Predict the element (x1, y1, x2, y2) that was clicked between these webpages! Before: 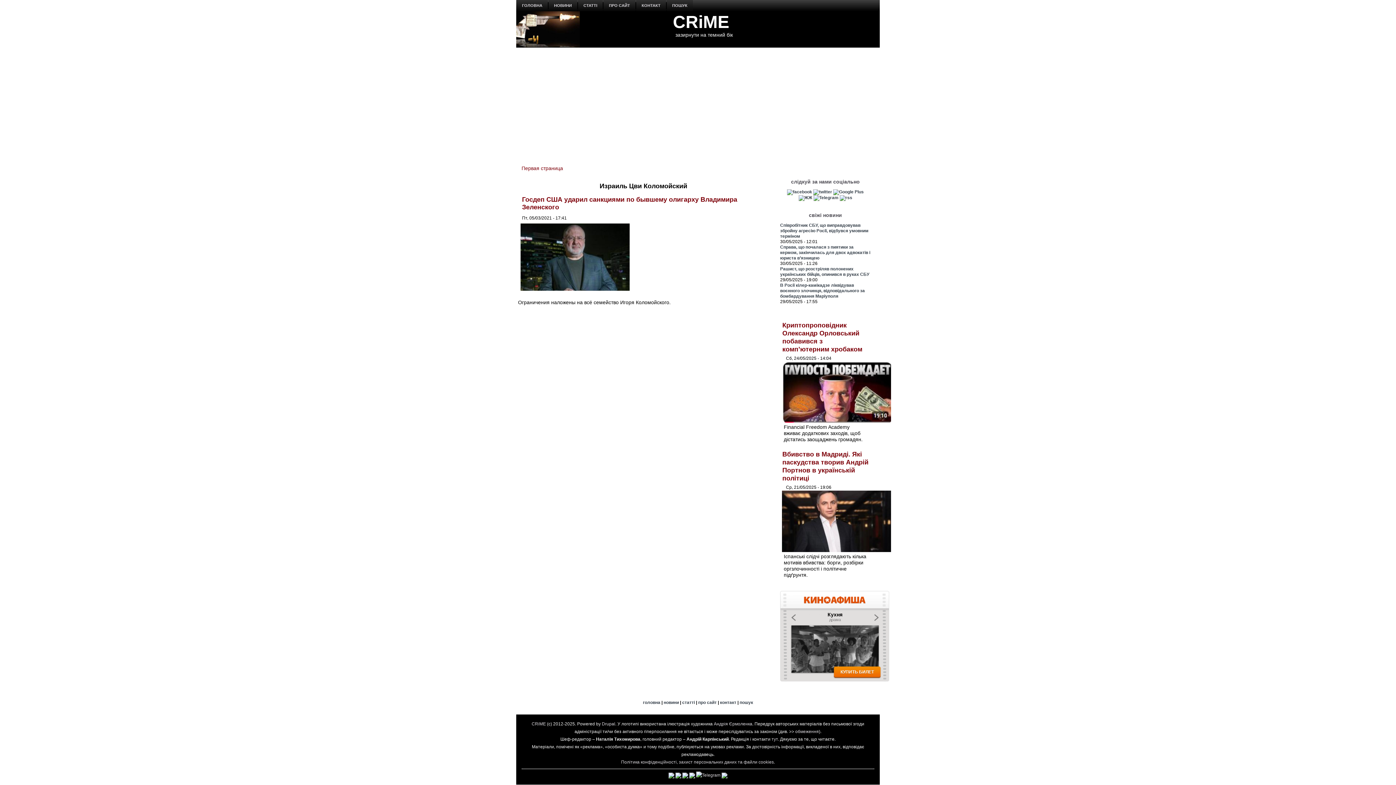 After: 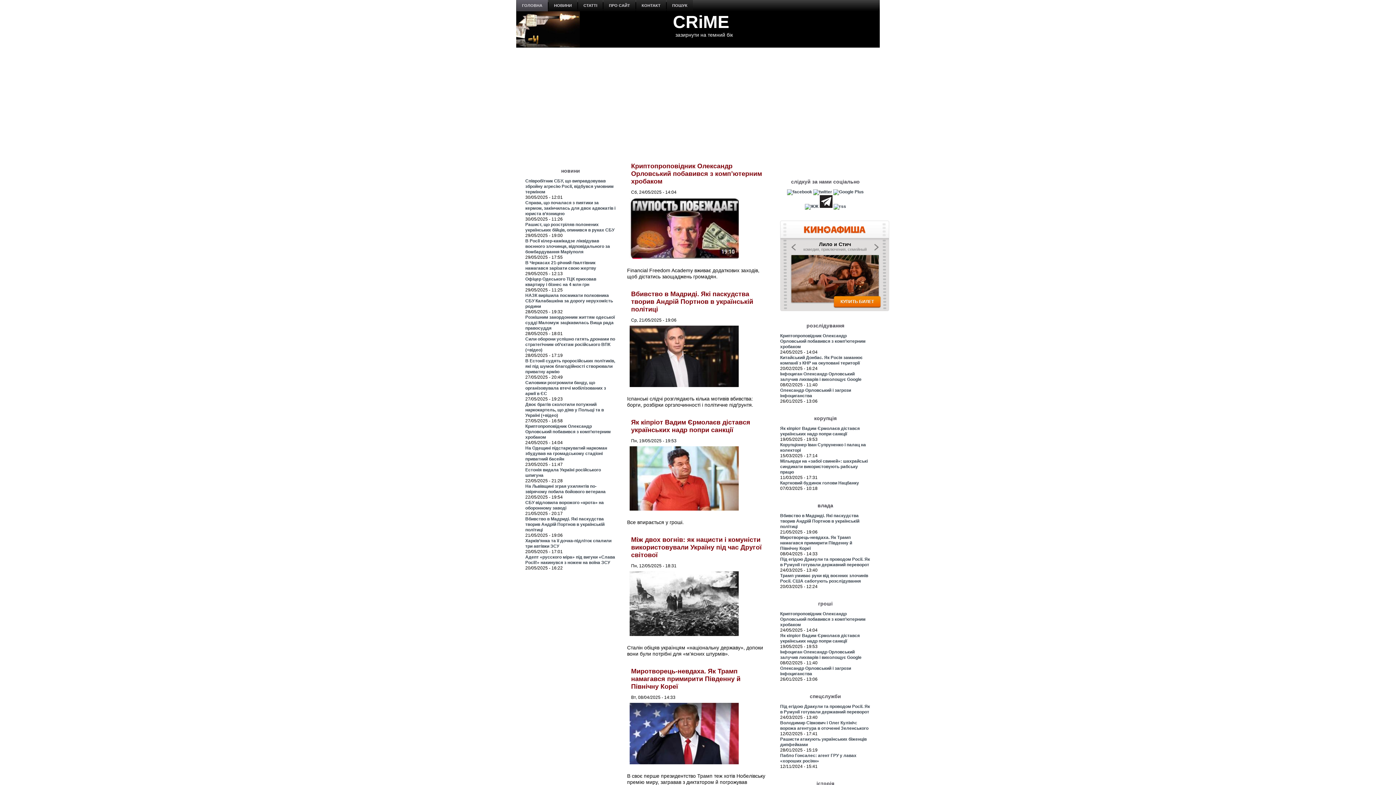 Action: label: CRiME bbox: (673, 12, 729, 31)